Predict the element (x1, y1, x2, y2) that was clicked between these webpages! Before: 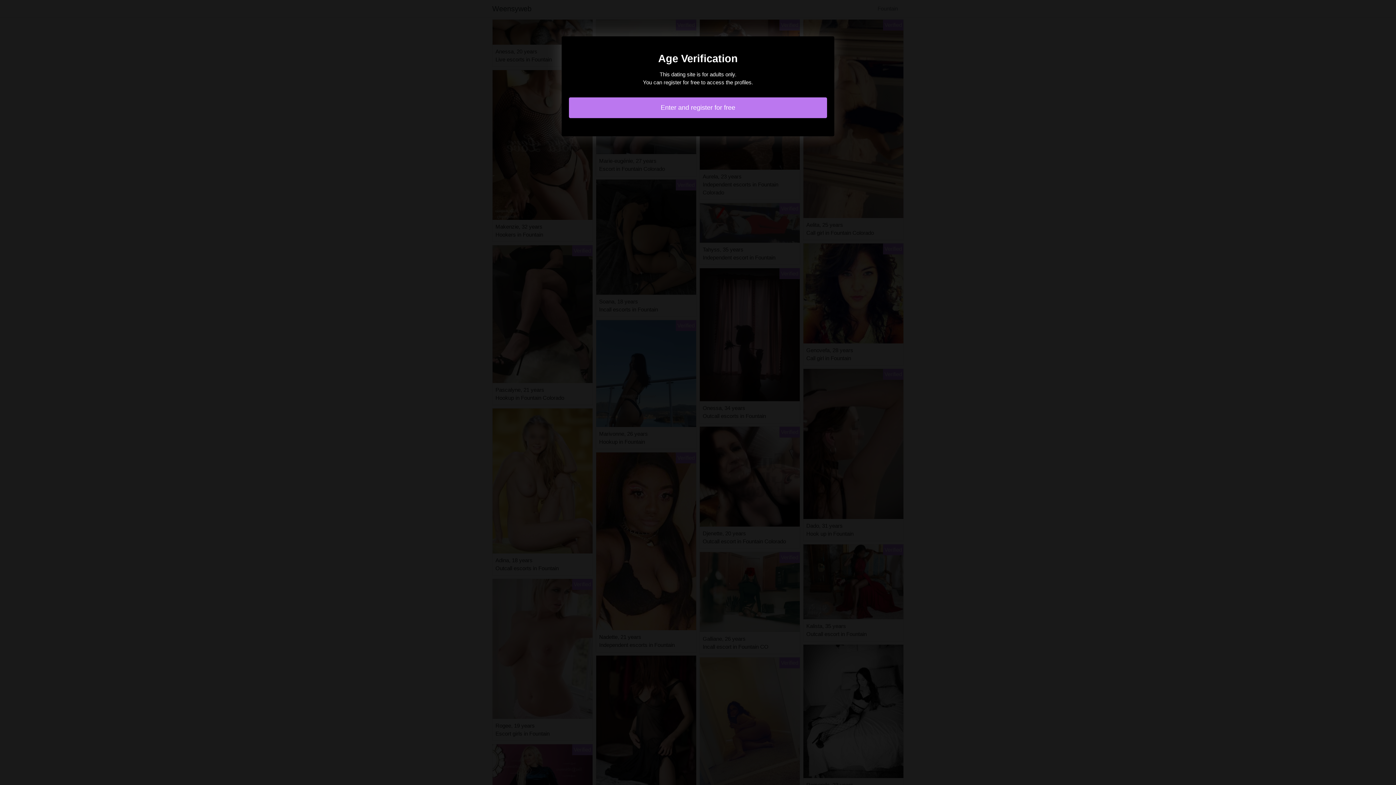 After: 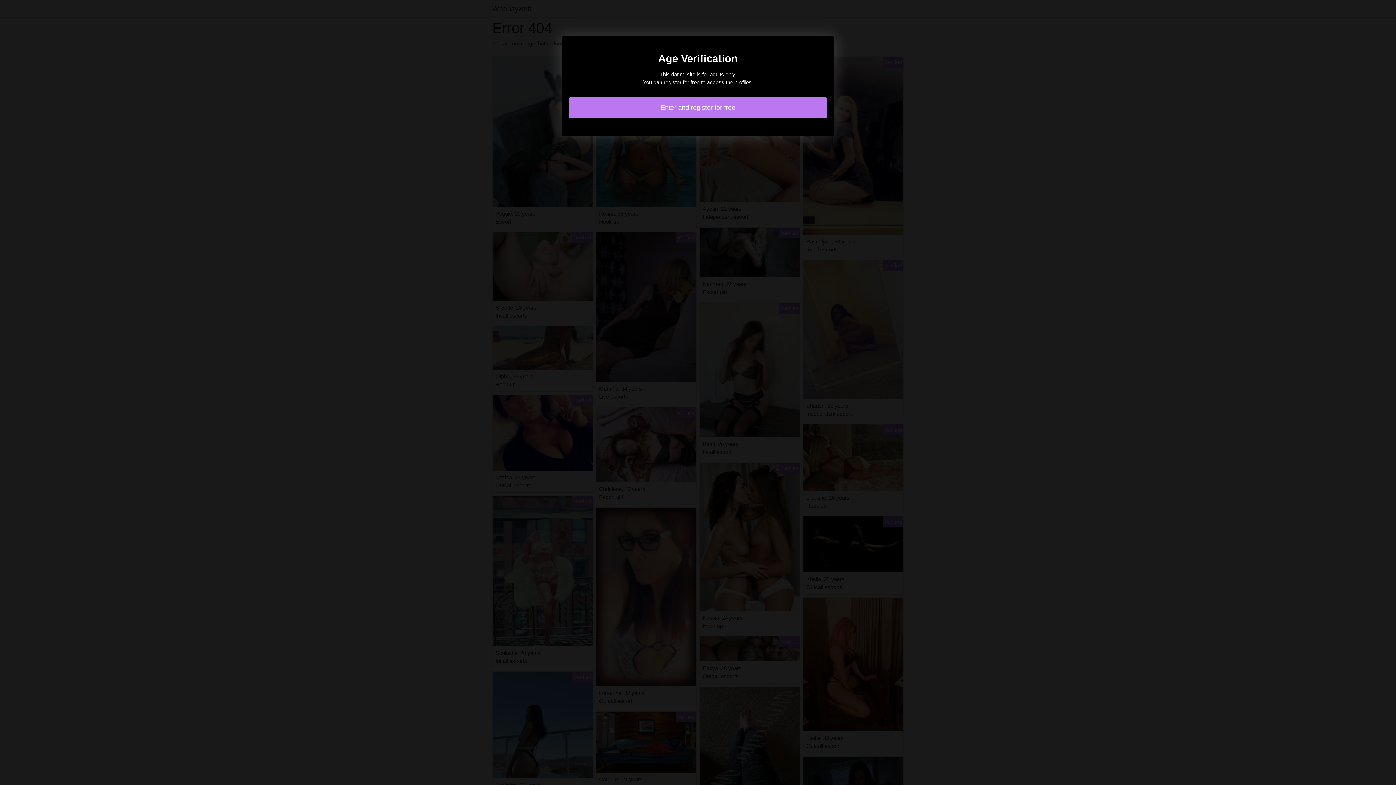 Action: label: Enter and register for free bbox: (569, 97, 827, 118)